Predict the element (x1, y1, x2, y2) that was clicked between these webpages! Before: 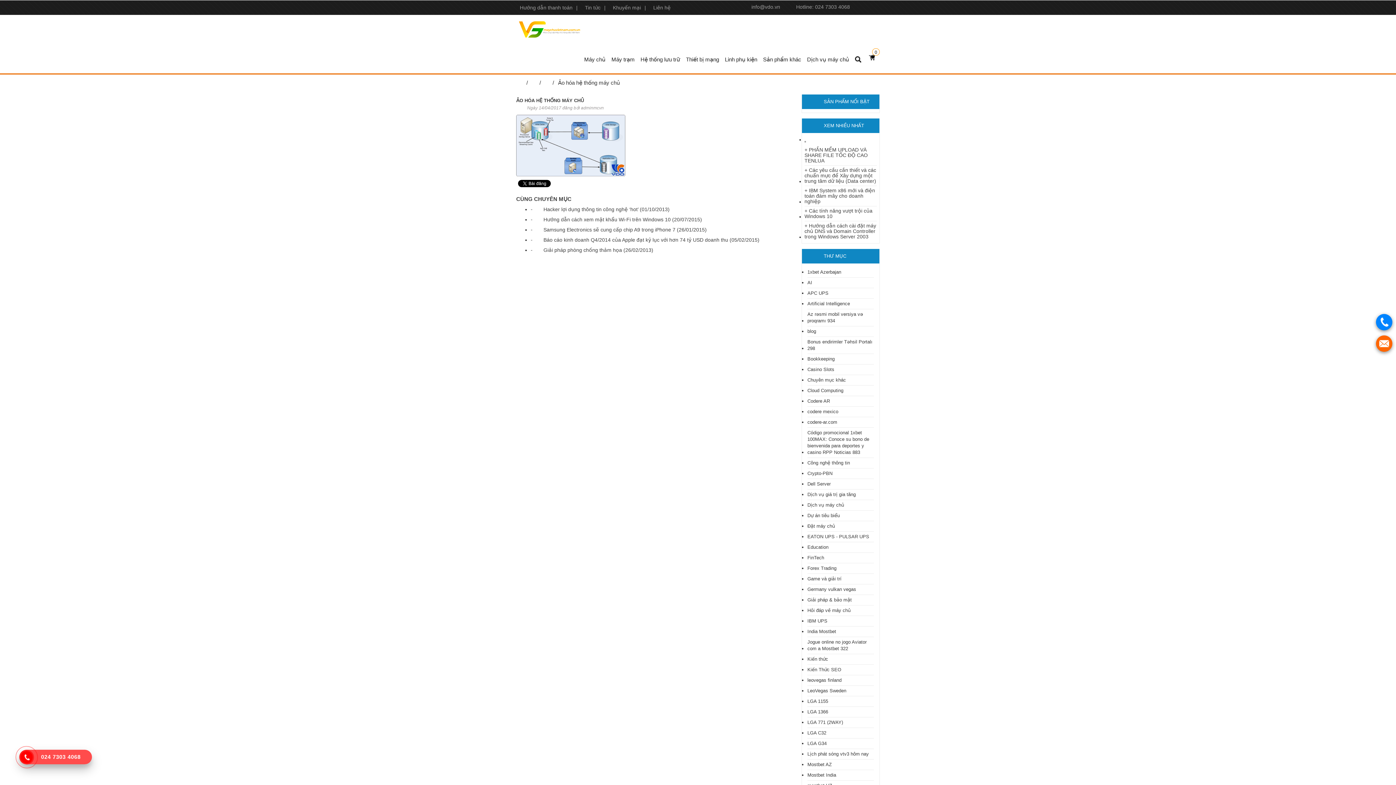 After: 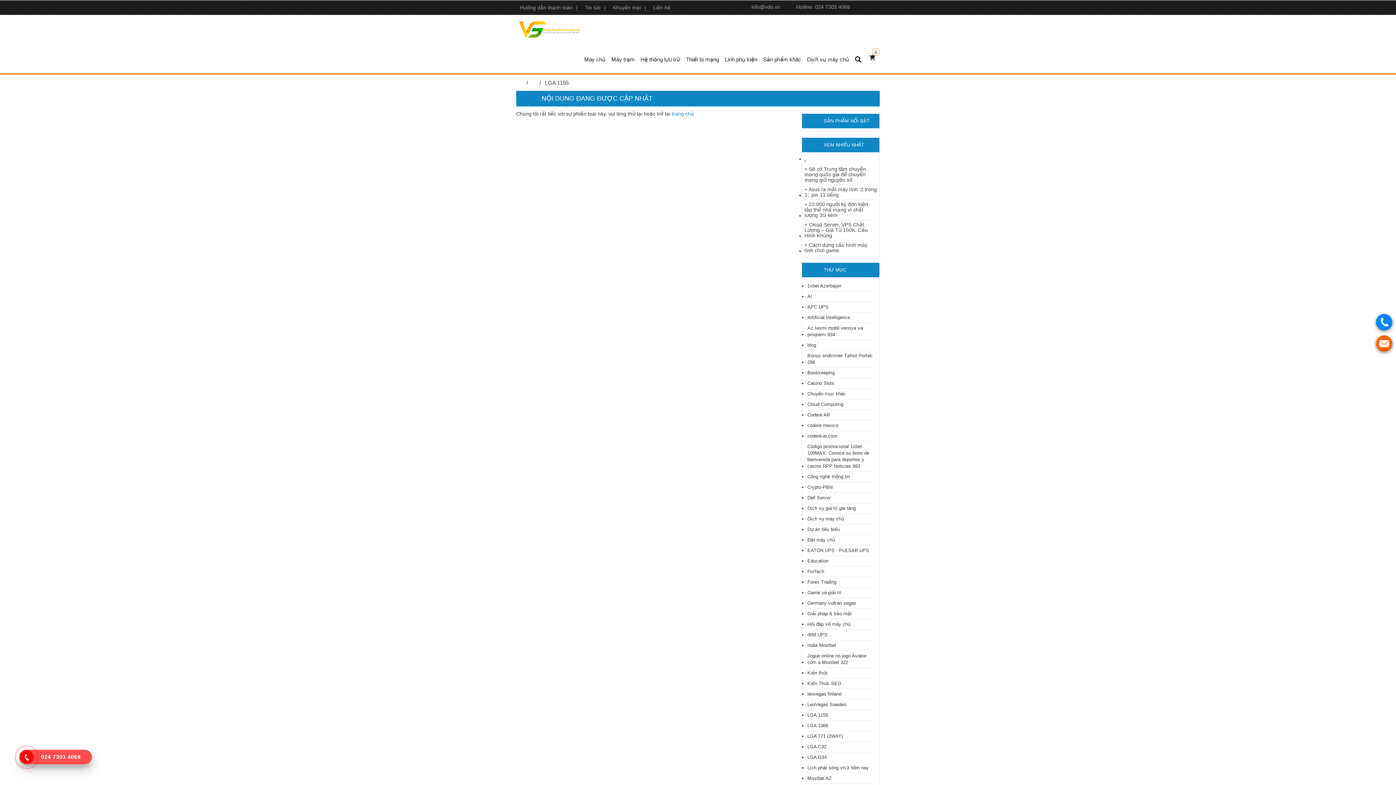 Action: bbox: (807, 696, 828, 706) label: LGA 1155